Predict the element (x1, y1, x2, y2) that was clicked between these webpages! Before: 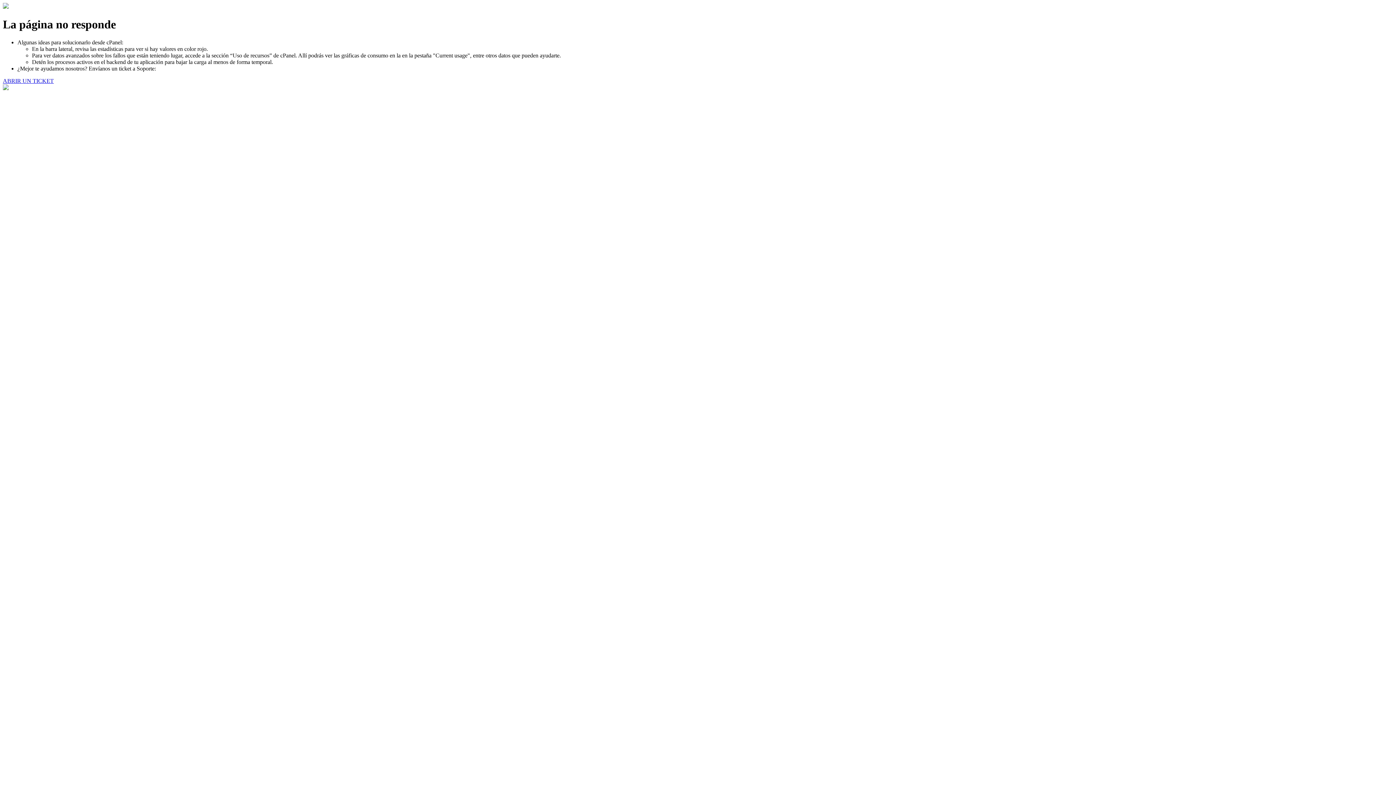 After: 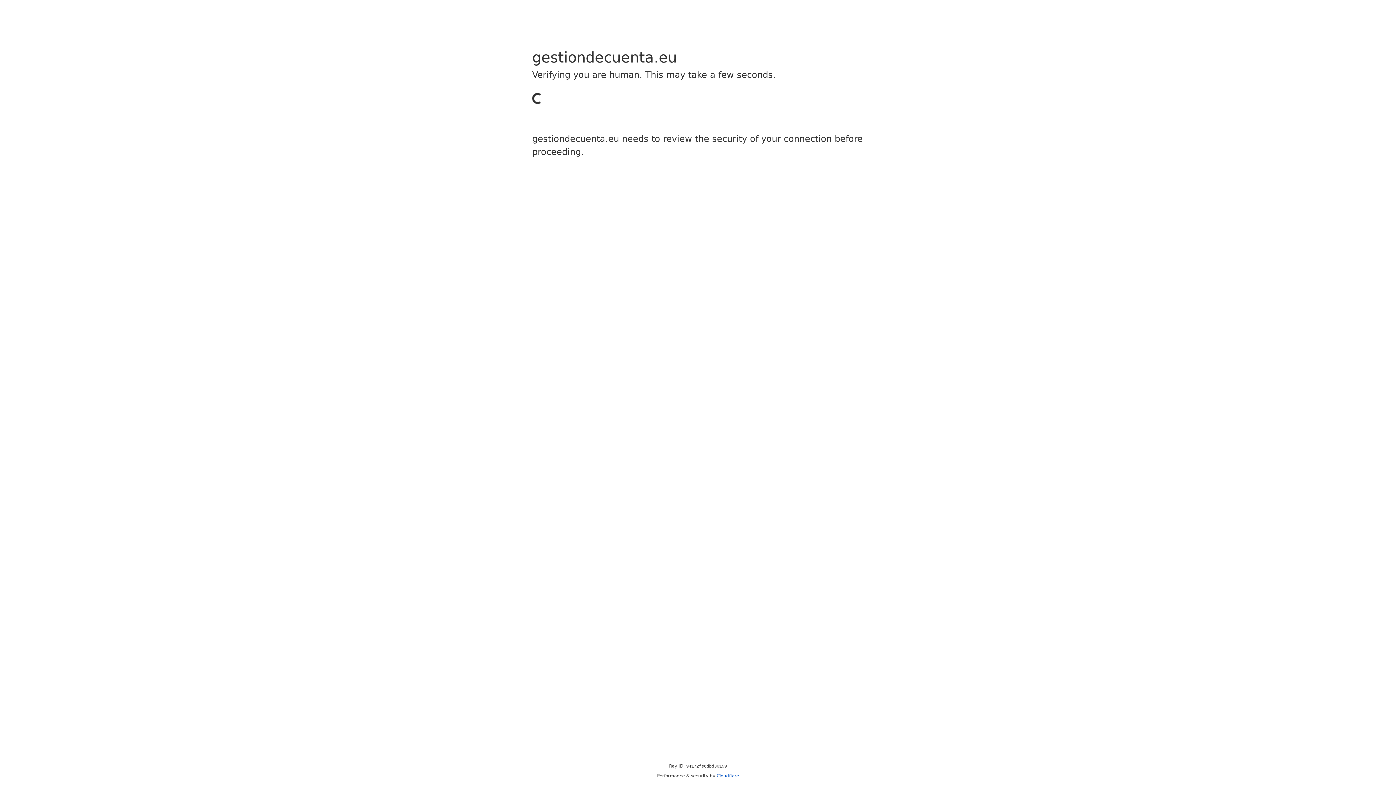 Action: label: ABRIR UN TICKET bbox: (2, 77, 53, 83)